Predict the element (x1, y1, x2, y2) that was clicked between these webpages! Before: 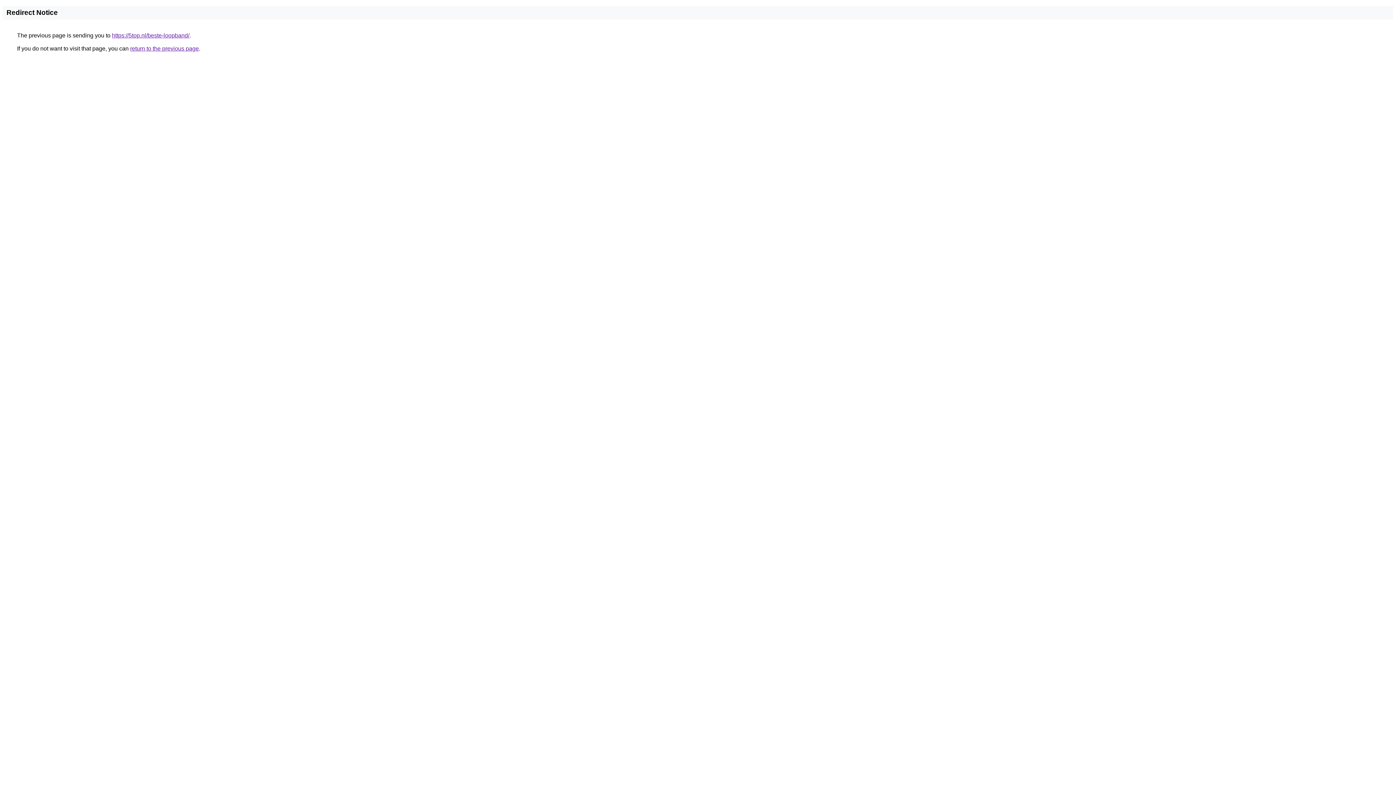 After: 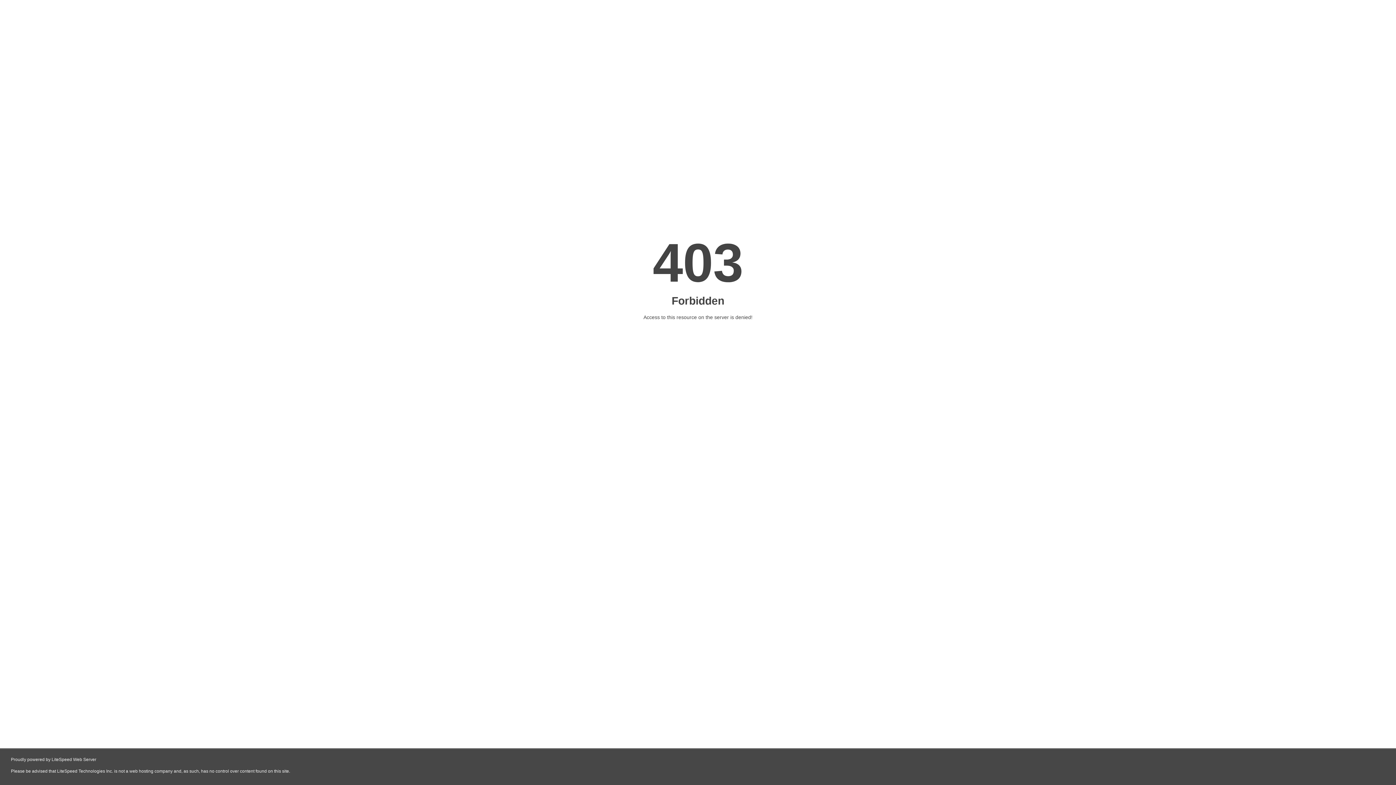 Action: label: https://5top.nl/beste-loopband/ bbox: (112, 32, 189, 38)